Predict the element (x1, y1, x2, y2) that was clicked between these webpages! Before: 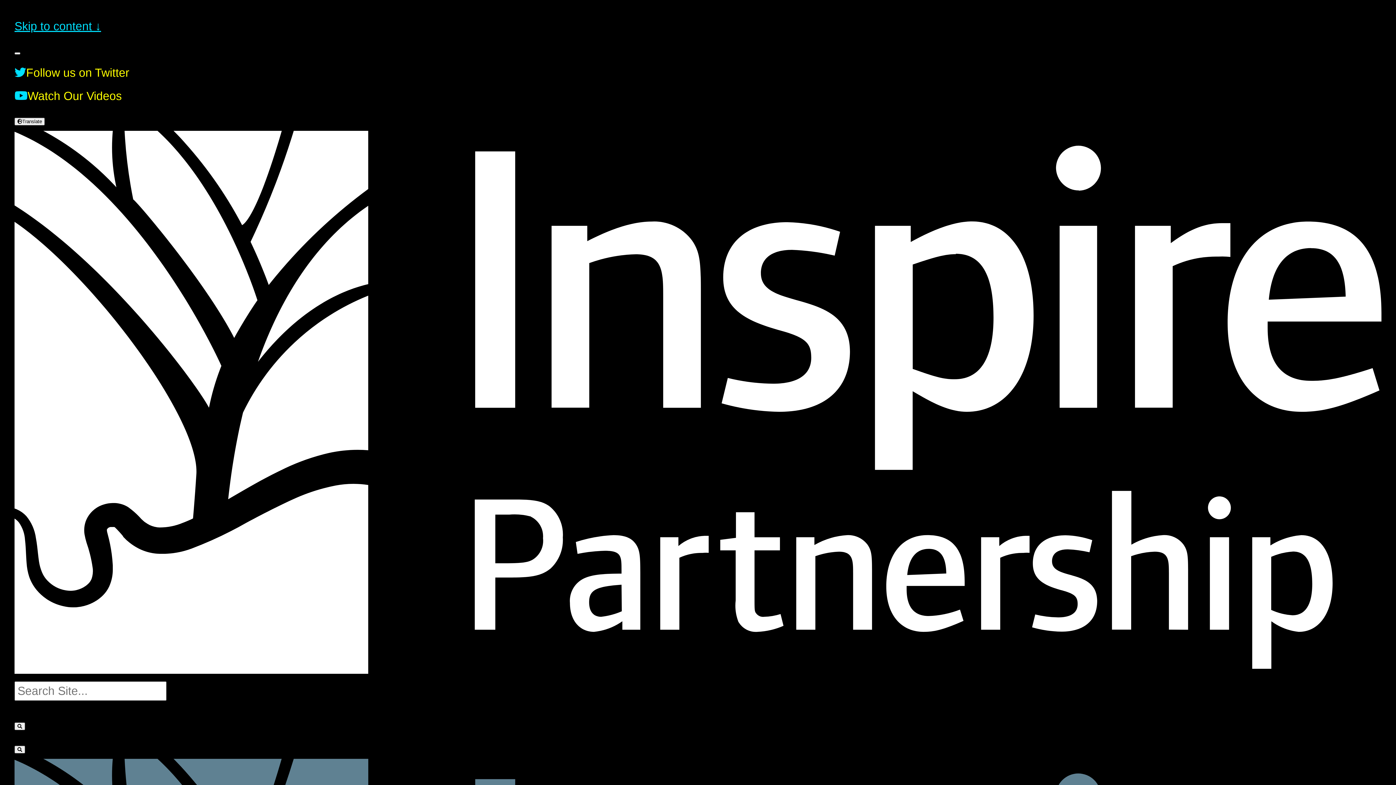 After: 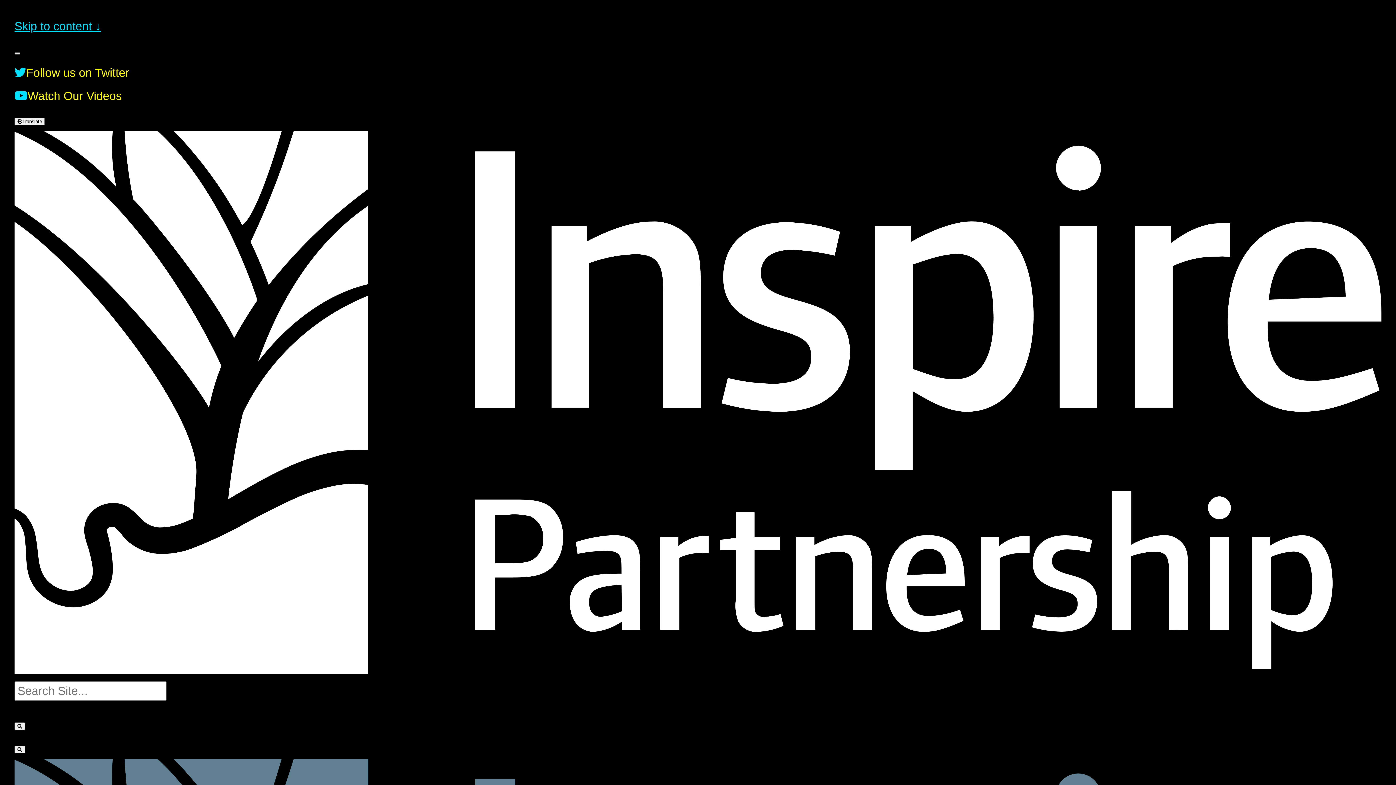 Action: bbox: (14, 52, 20, 54)